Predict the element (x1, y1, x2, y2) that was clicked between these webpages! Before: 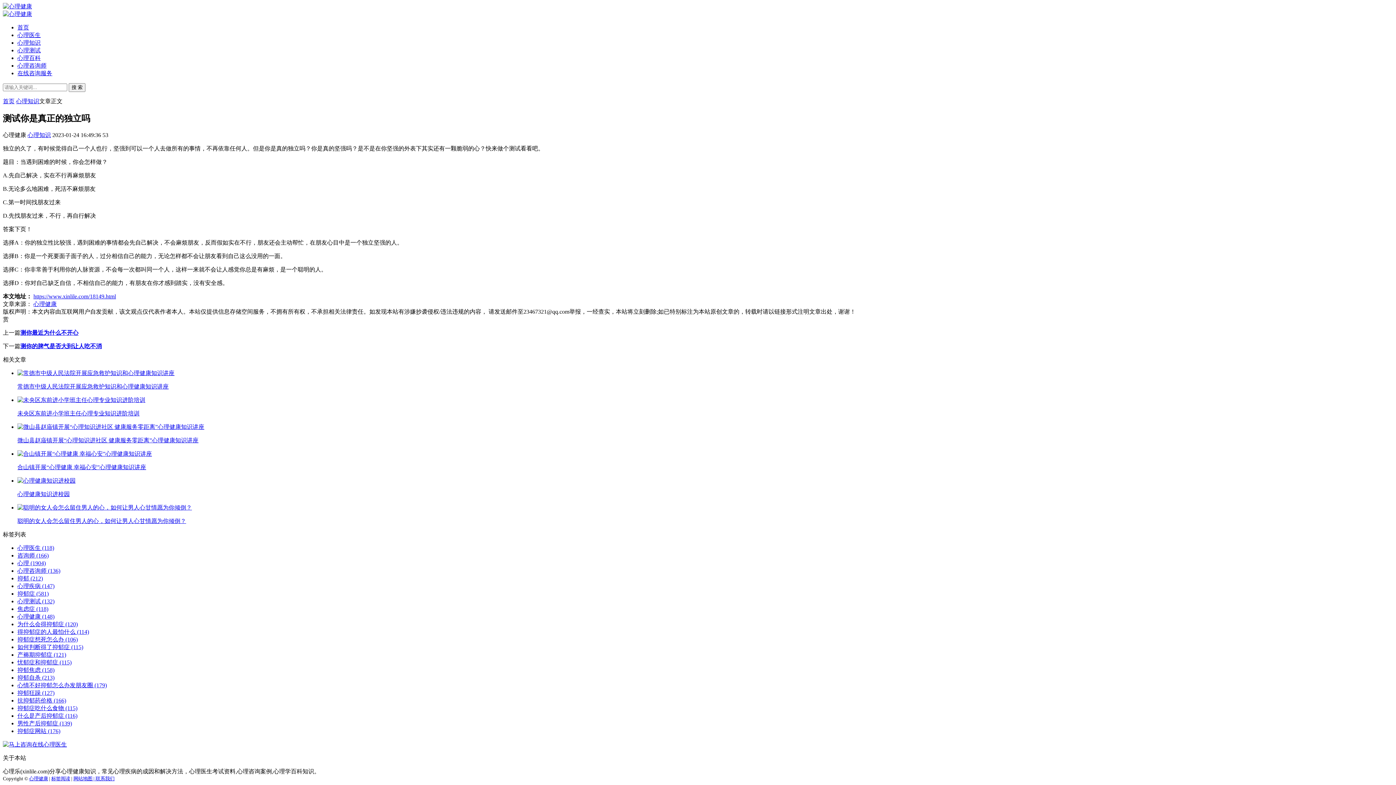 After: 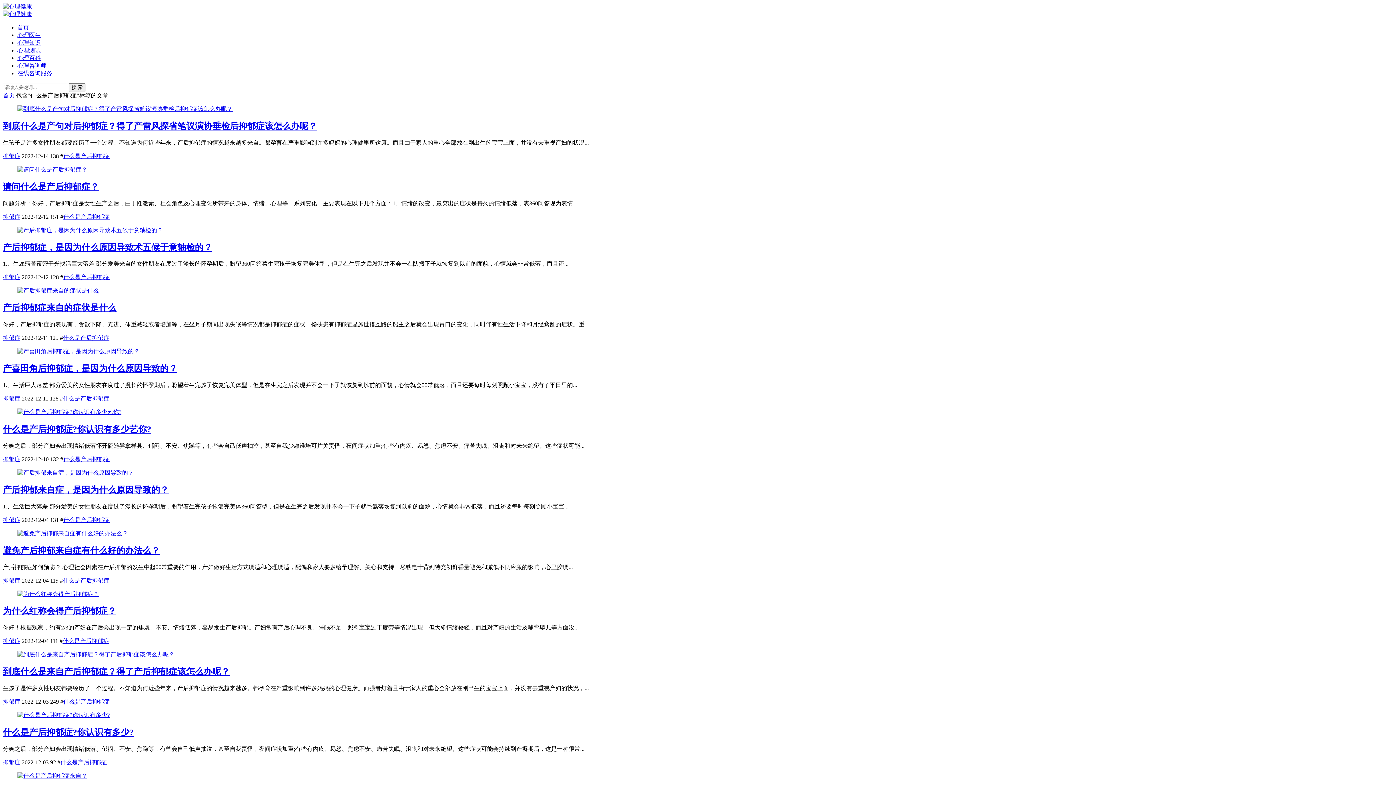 Action: label: 什么是产后抑郁症 (116) bbox: (17, 713, 77, 719)